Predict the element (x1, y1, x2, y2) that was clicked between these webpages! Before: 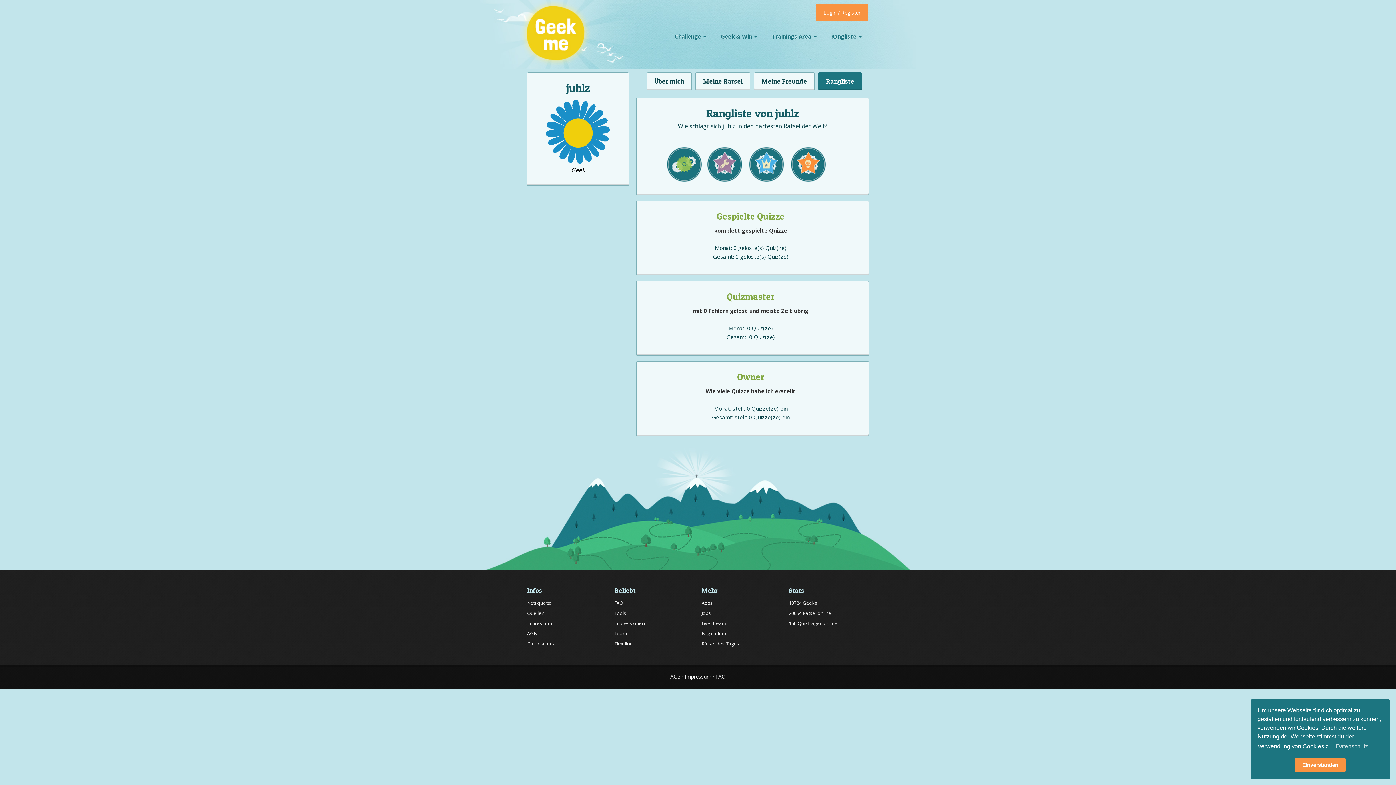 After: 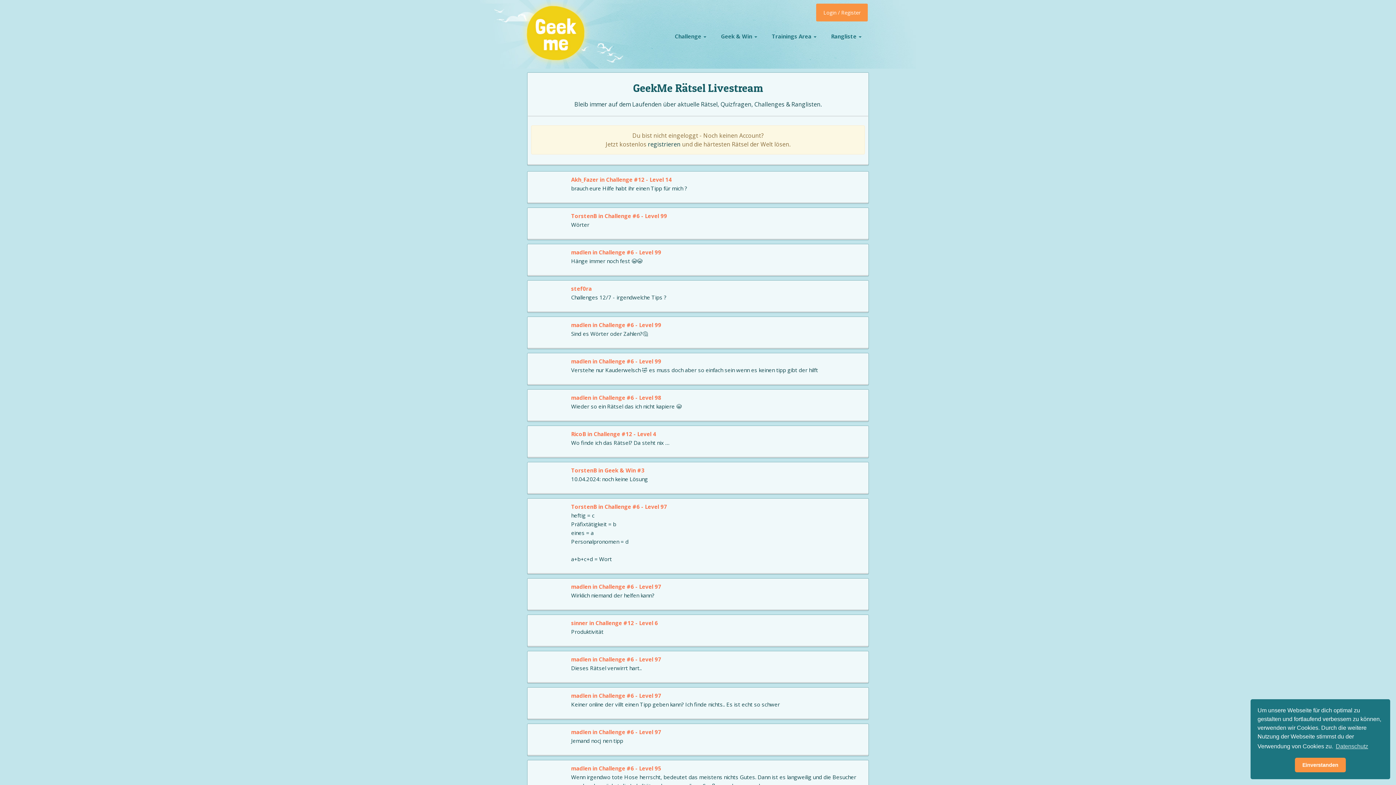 Action: bbox: (701, 620, 726, 626) label: Livestream